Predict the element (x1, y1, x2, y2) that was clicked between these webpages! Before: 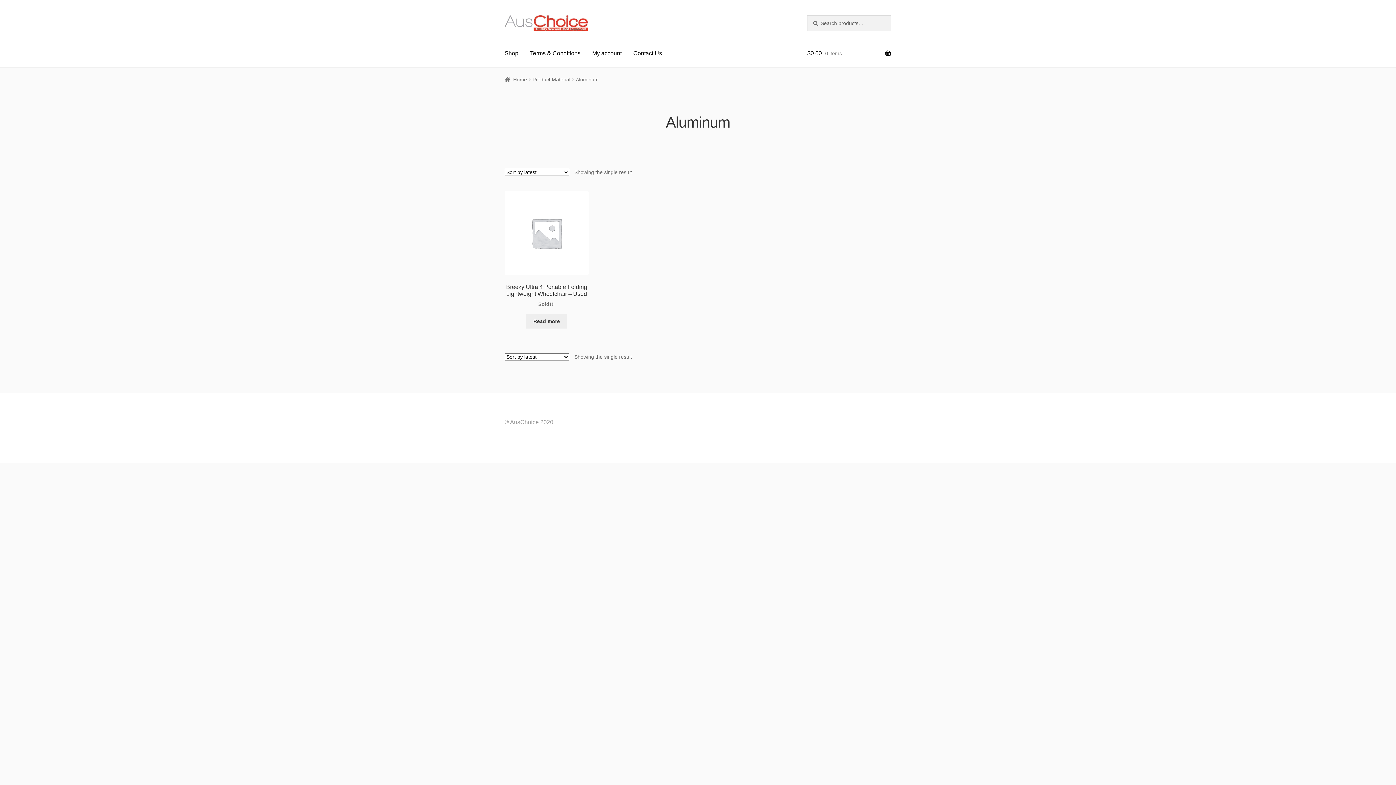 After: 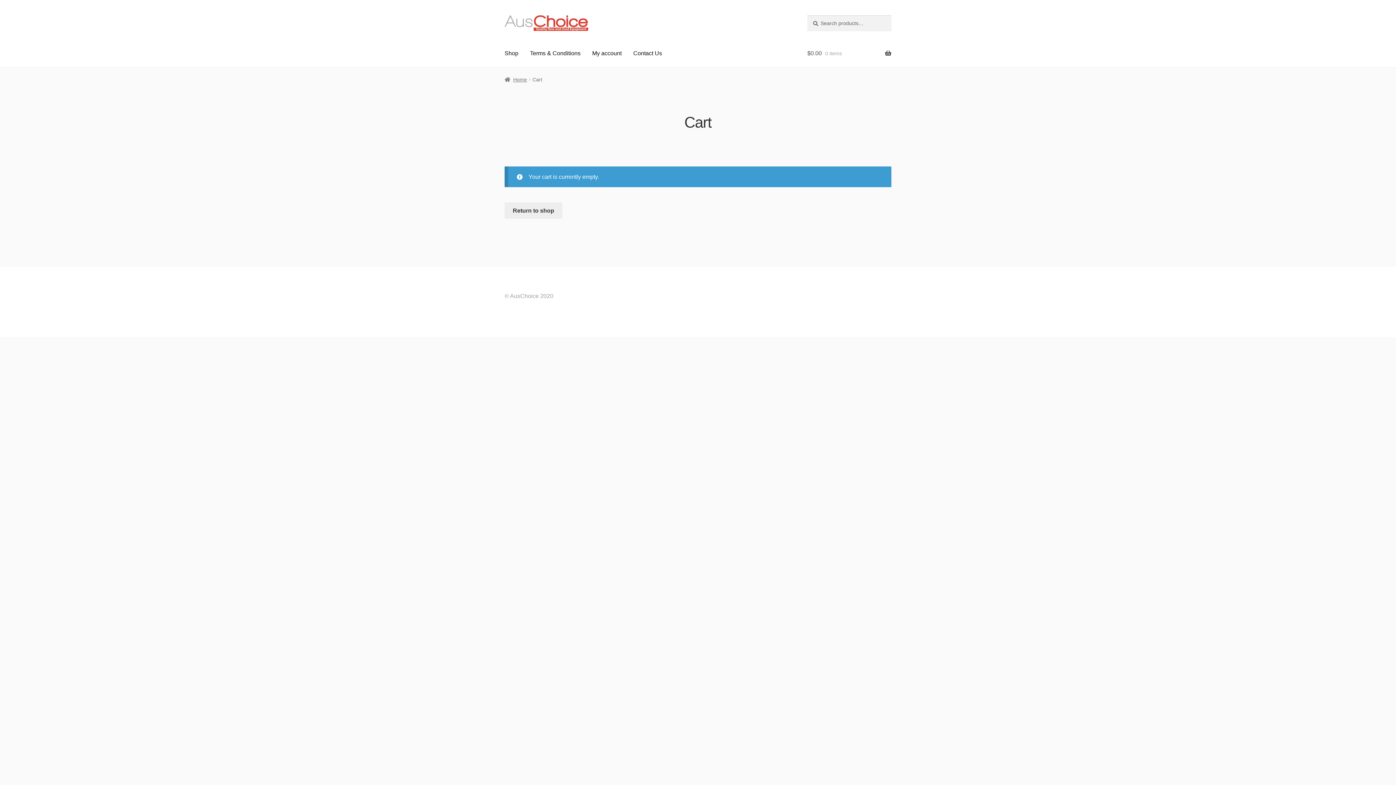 Action: bbox: (807, 39, 891, 67) label: $0.00 0 items